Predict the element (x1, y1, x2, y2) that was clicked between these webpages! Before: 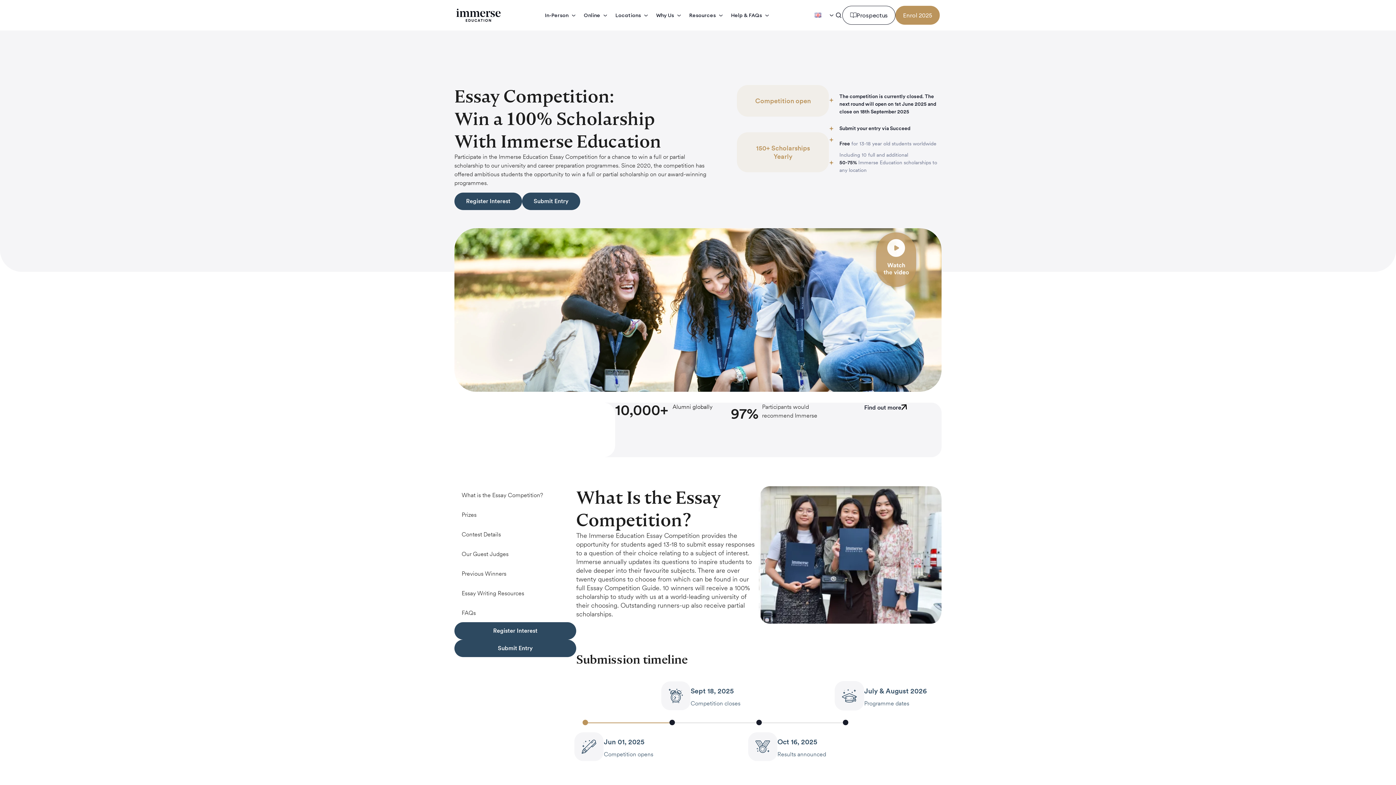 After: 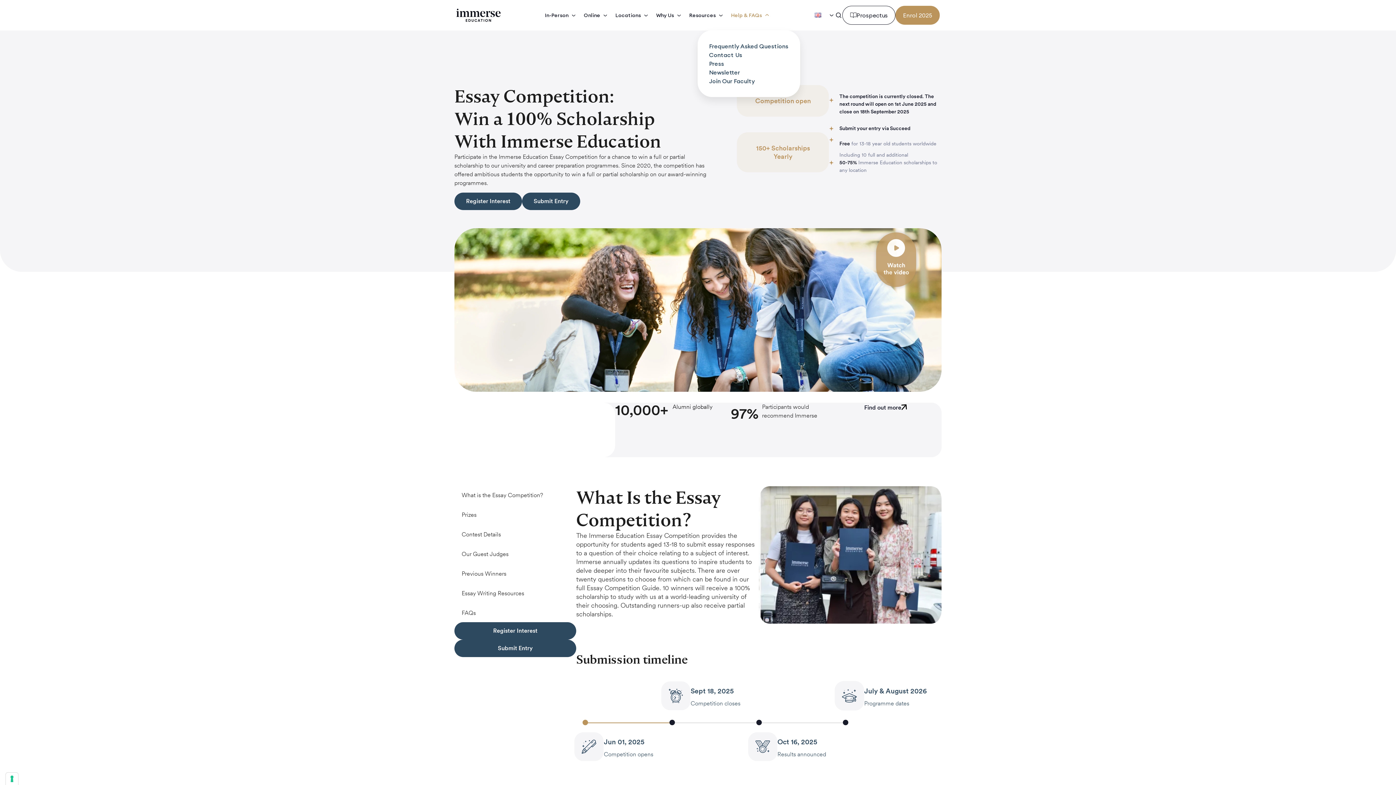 Action: label: Help & FAQs bbox: (731, 11, 762, 19)